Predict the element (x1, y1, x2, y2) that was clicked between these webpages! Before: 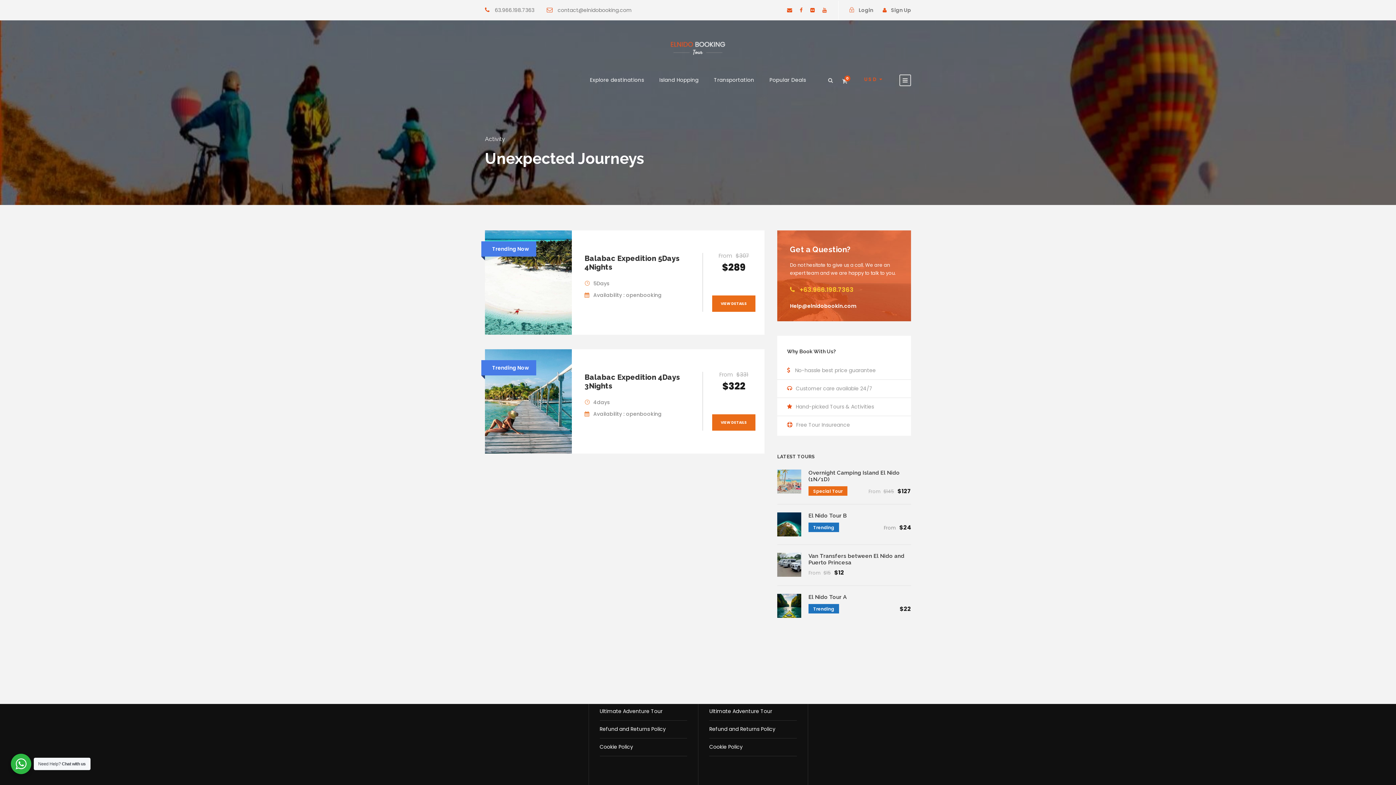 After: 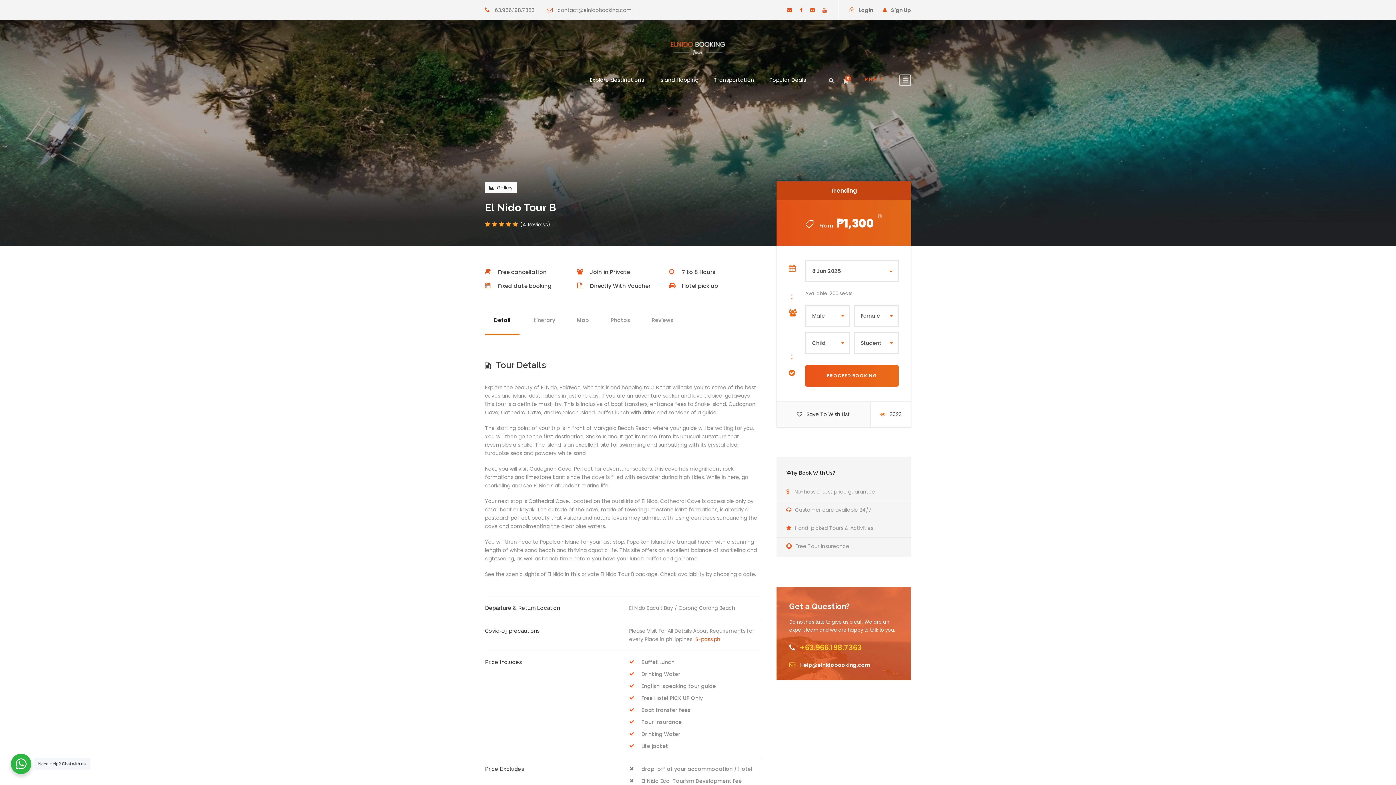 Action: label: El Nido Tour B bbox: (808, 512, 846, 519)